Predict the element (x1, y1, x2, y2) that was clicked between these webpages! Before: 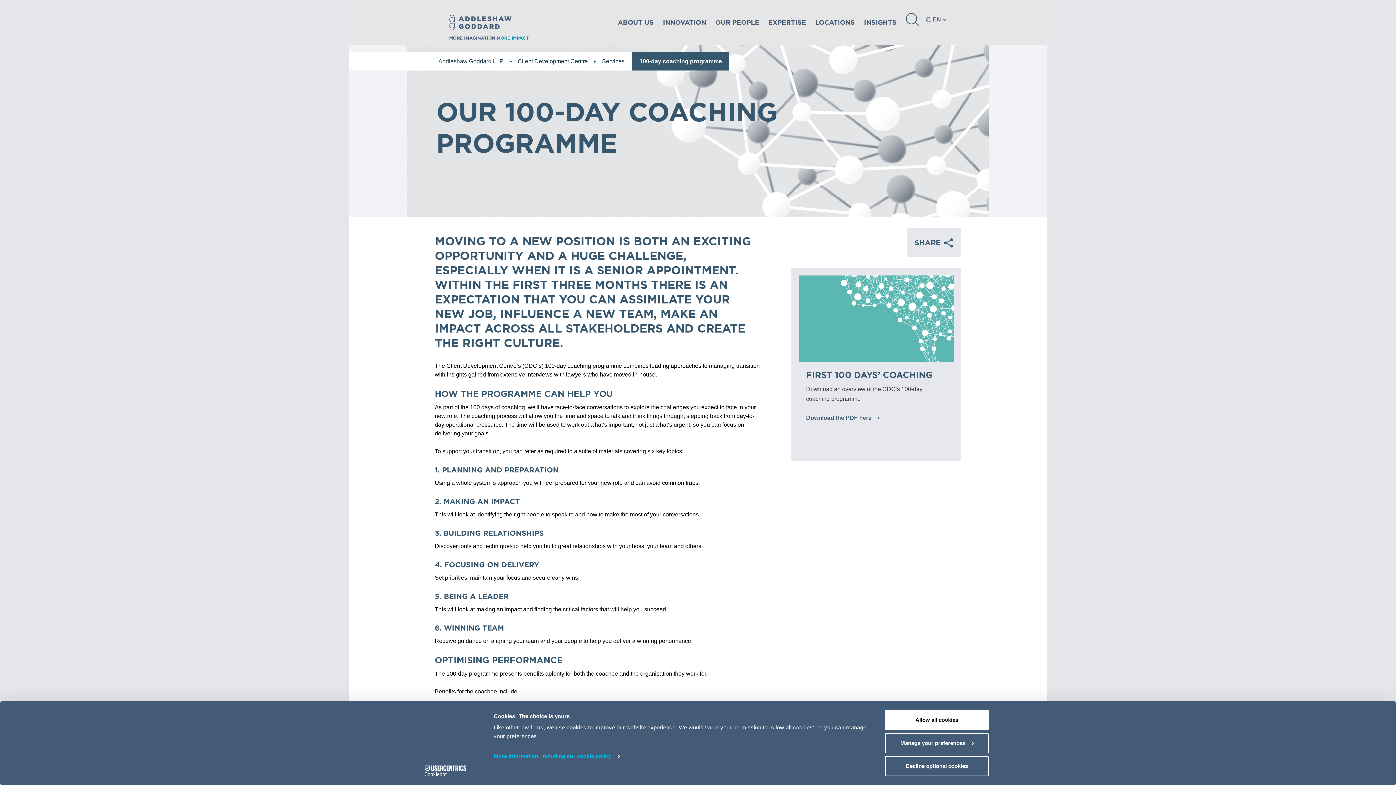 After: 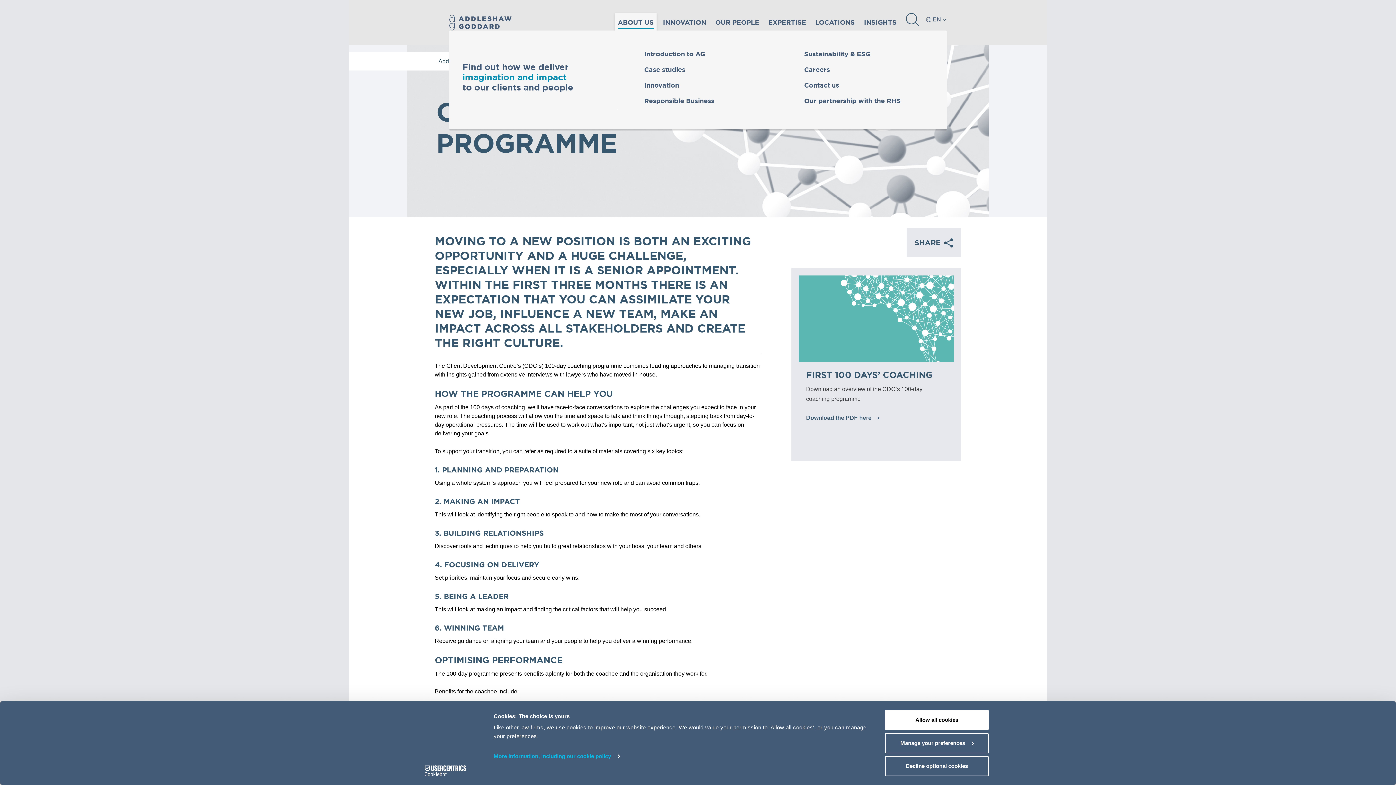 Action: label: ABOUT US bbox: (615, 12, 656, 34)